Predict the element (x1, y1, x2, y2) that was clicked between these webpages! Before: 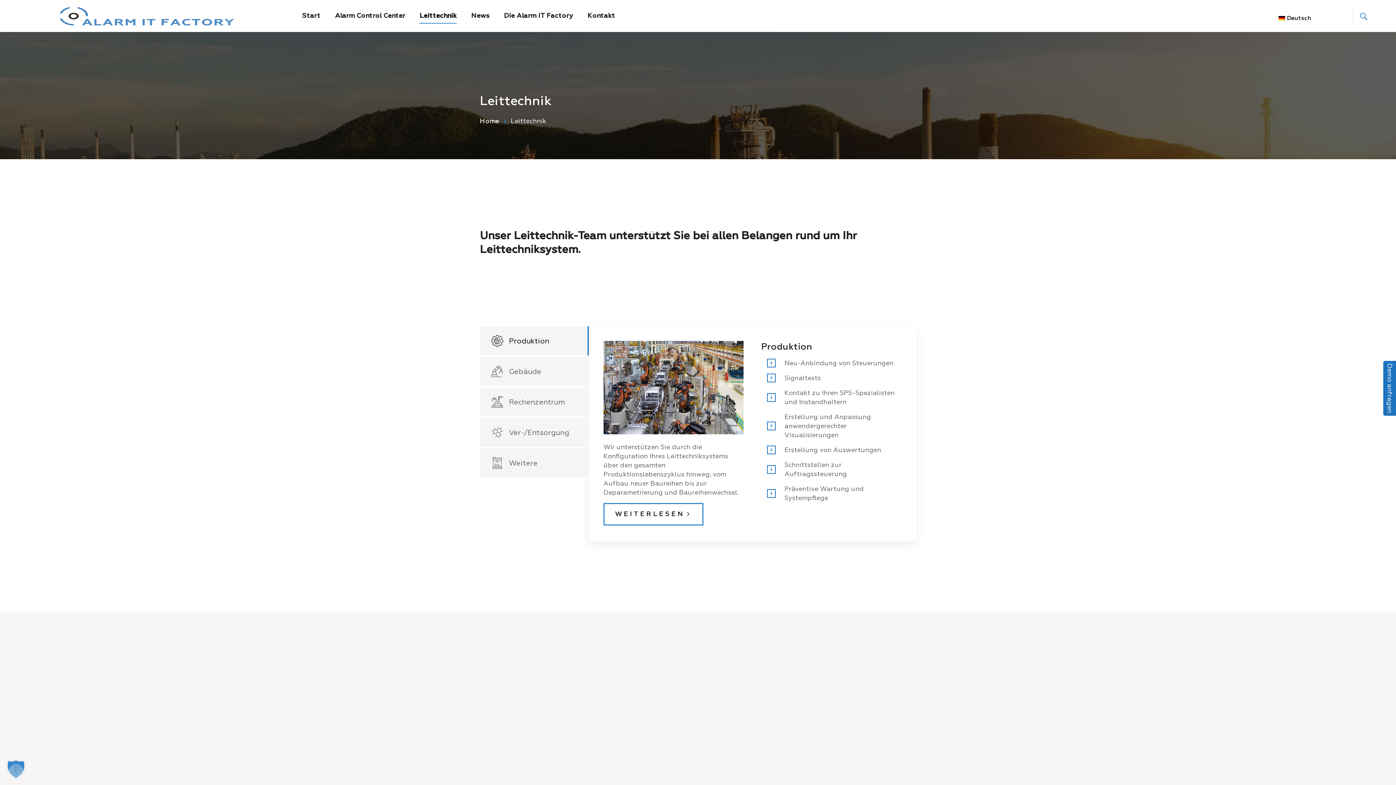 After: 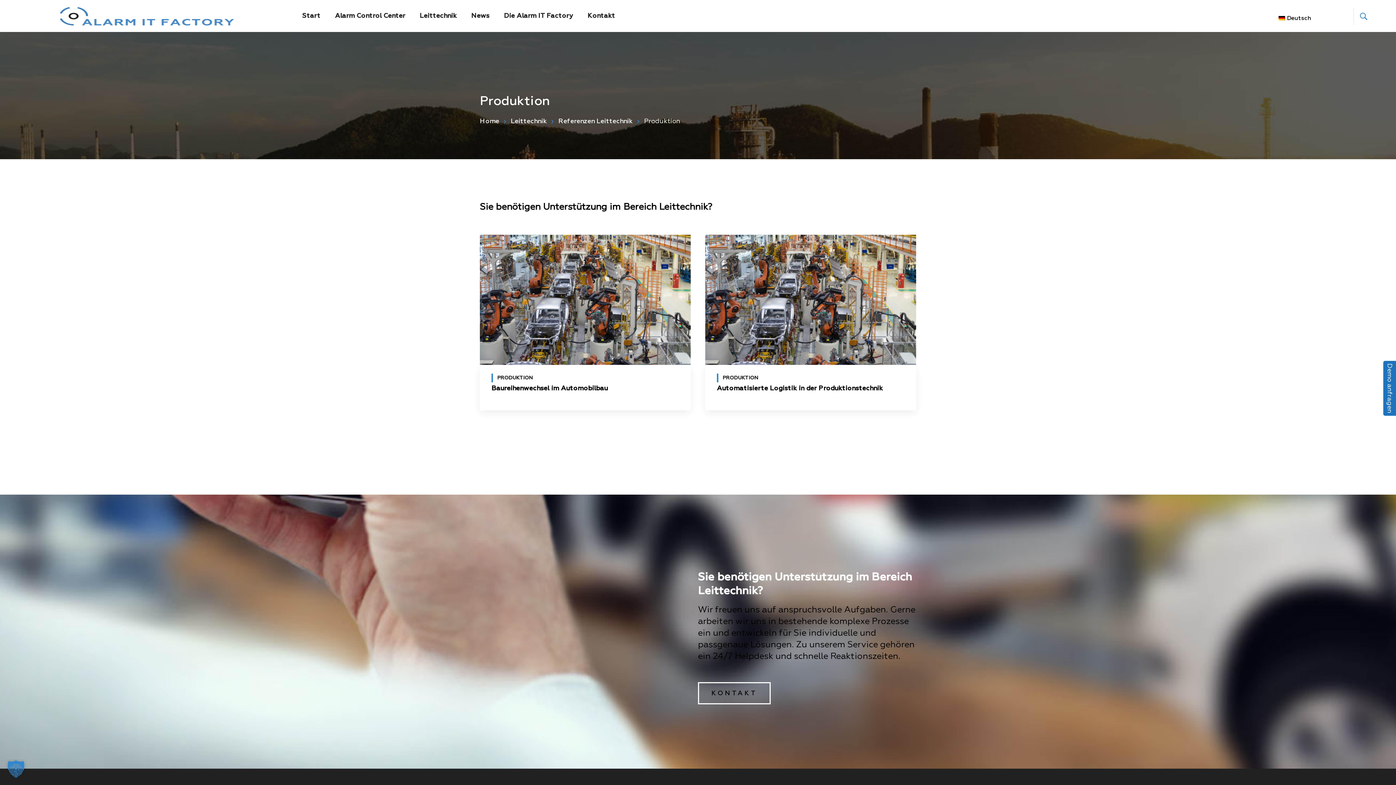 Action: label: WEITERLESEN bbox: (603, 503, 703, 525)